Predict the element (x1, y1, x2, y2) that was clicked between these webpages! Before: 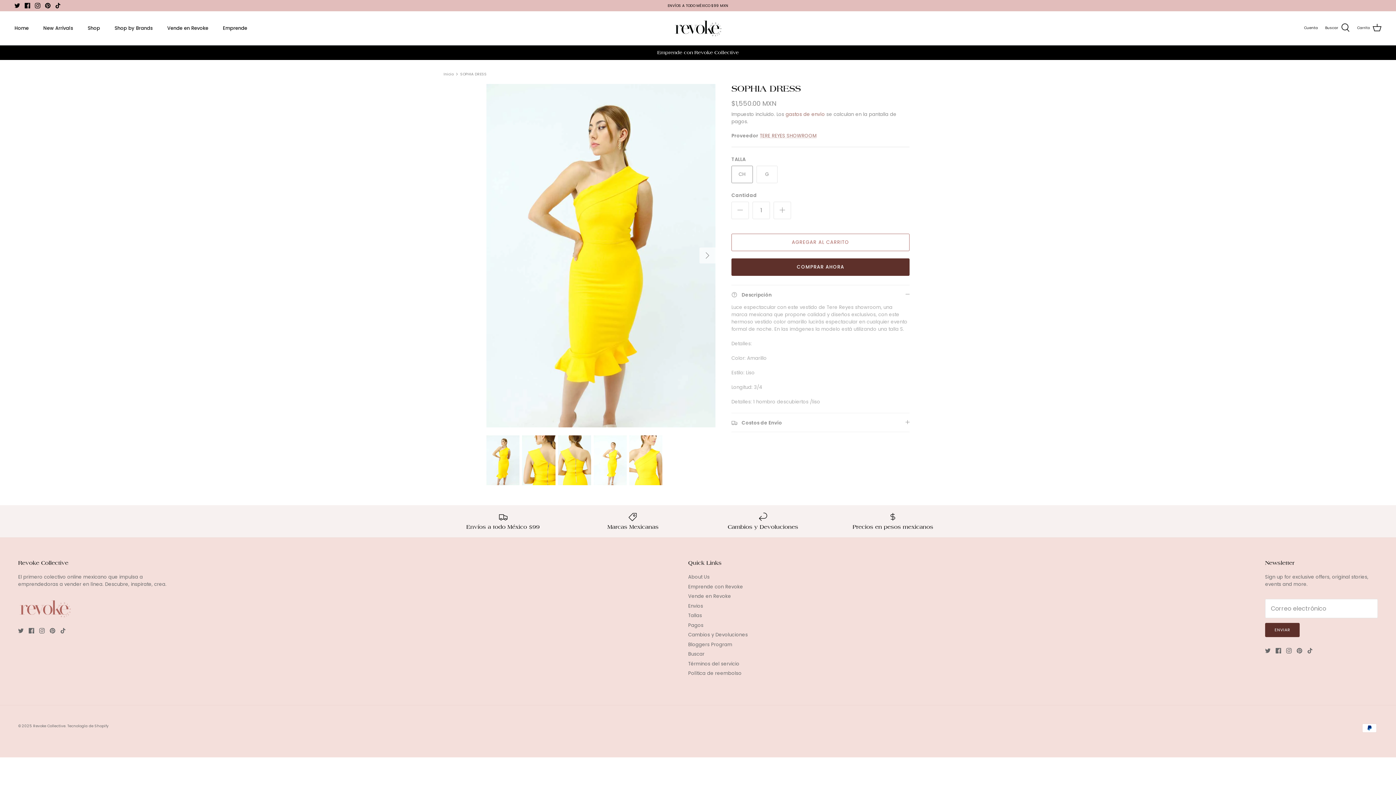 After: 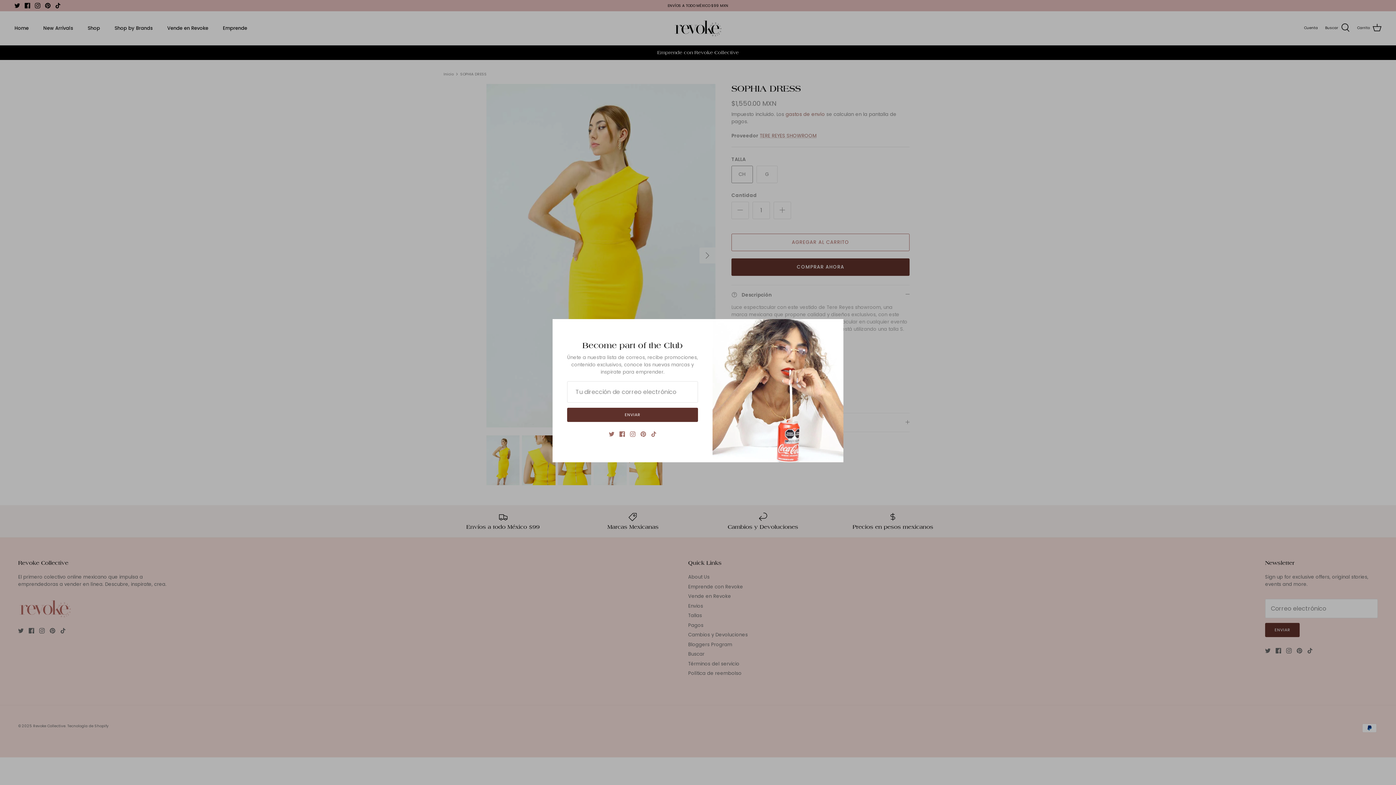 Action: label: Facebook bbox: (1276, 648, 1281, 653)